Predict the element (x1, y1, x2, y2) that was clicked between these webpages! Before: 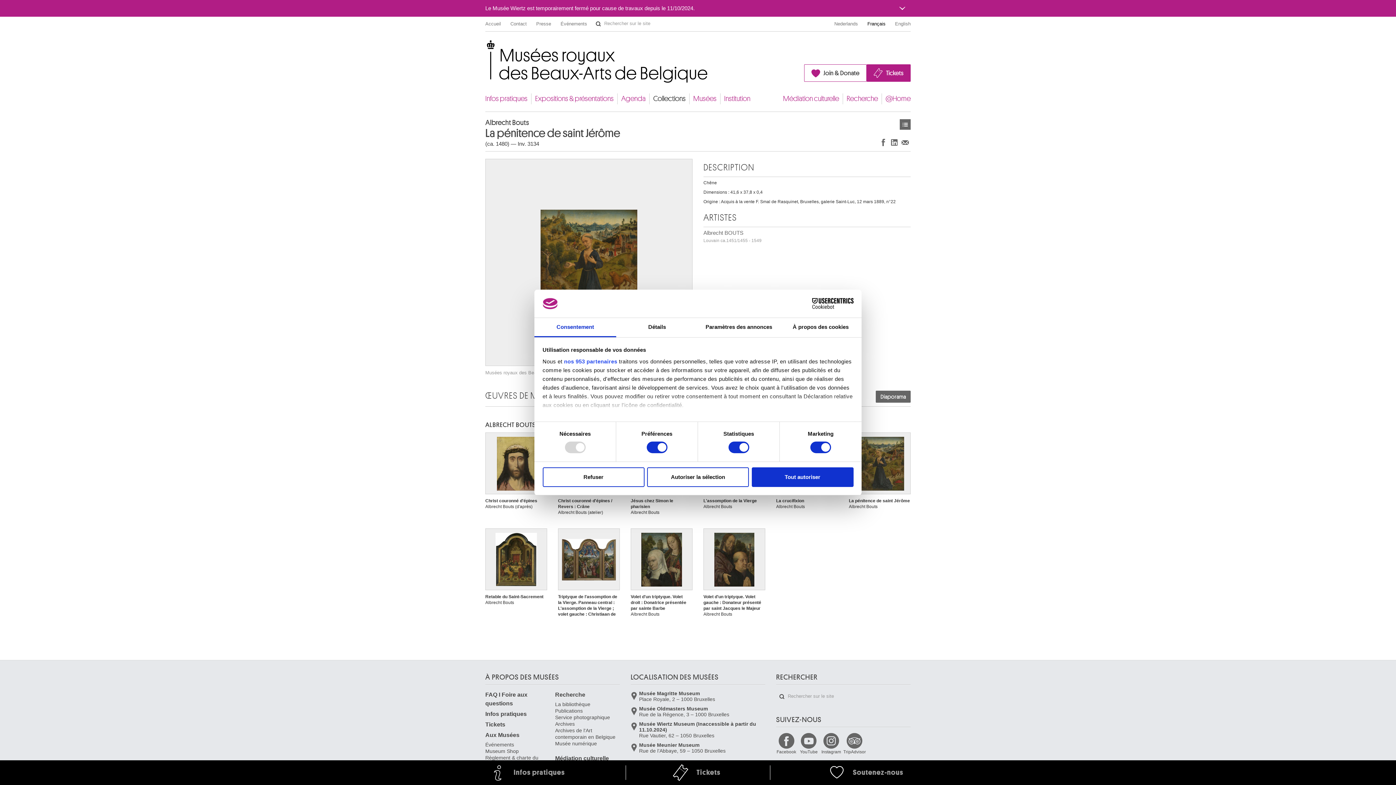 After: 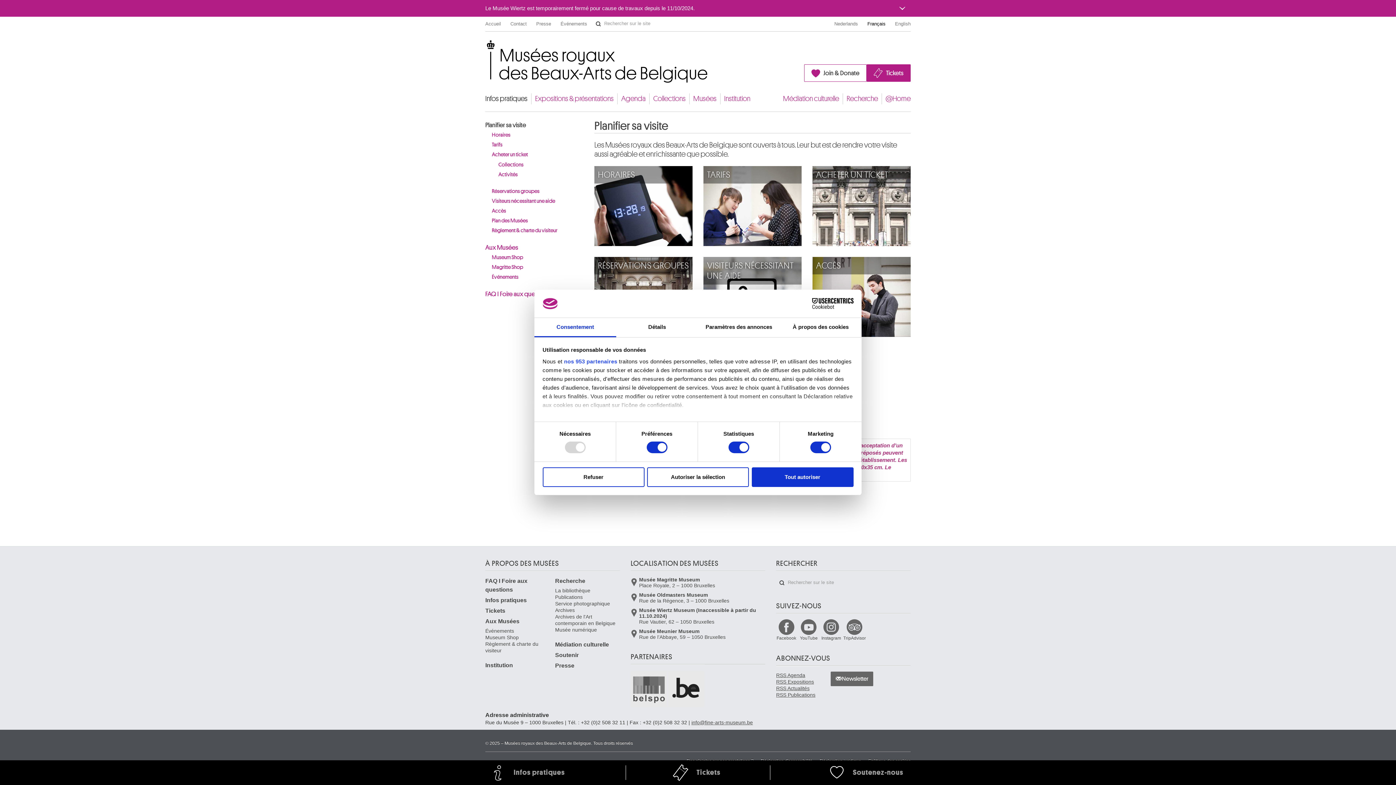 Action: bbox: (485, 708, 526, 717) label: Infos pratiques